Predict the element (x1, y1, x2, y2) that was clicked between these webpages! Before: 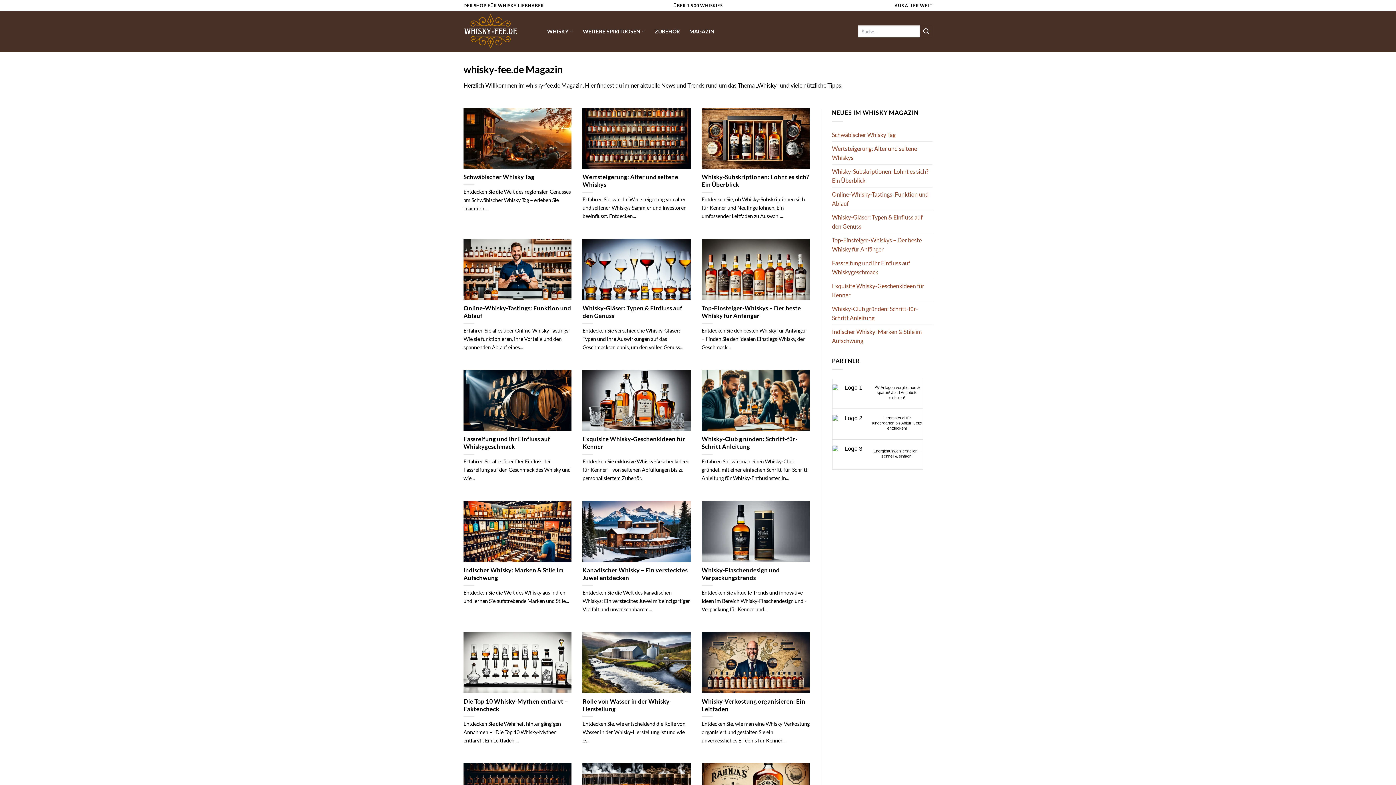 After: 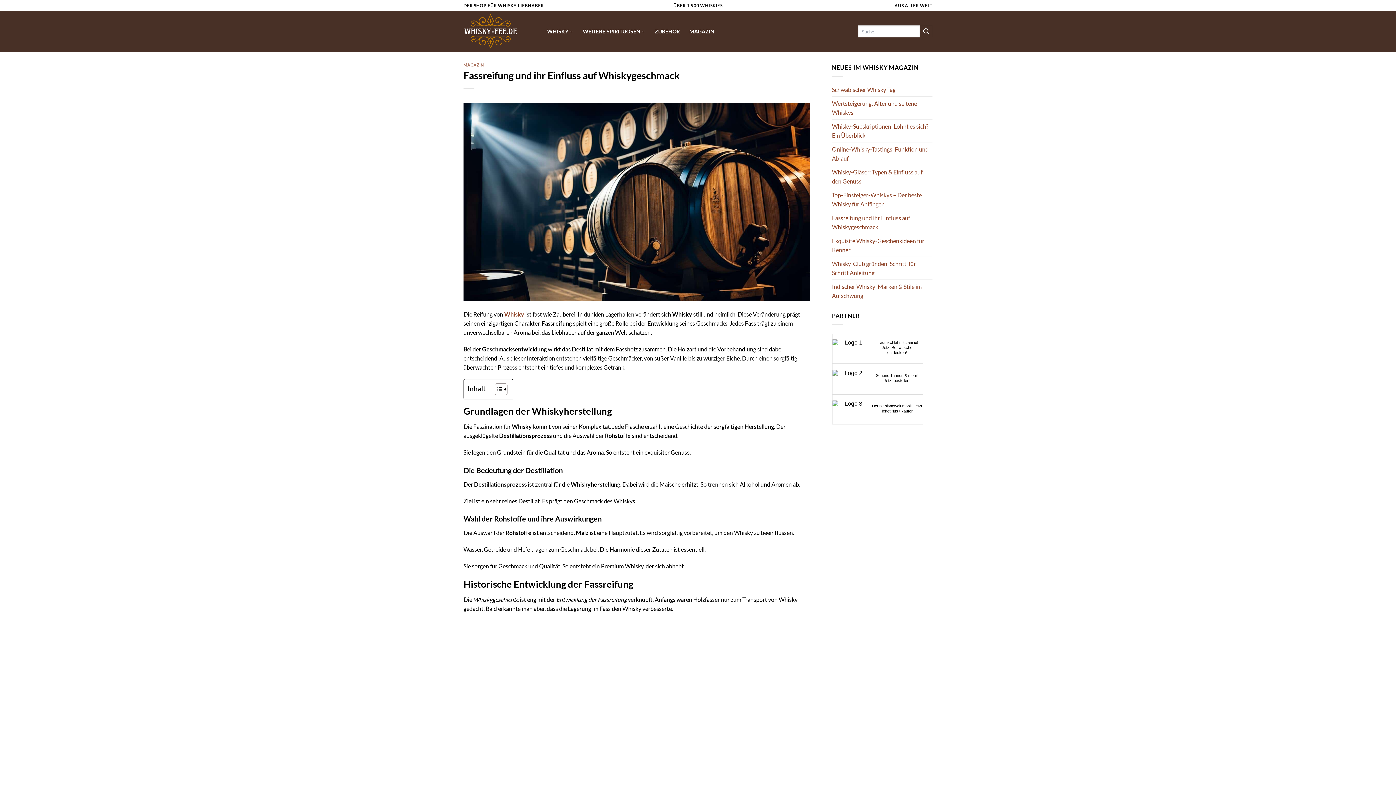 Action: bbox: (832, 256, 932, 278) label: Fassreifung und ihr Einfluss auf Whiskygeschmack